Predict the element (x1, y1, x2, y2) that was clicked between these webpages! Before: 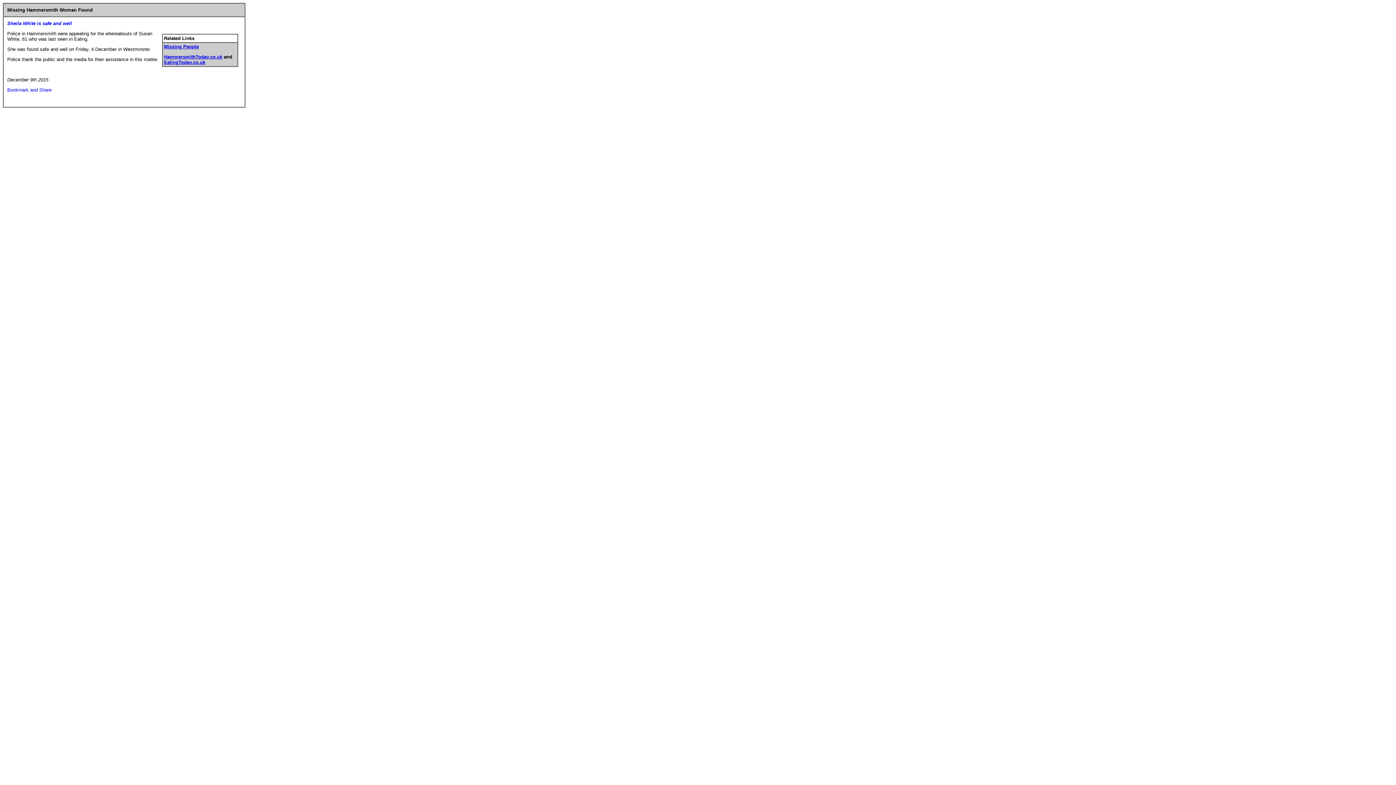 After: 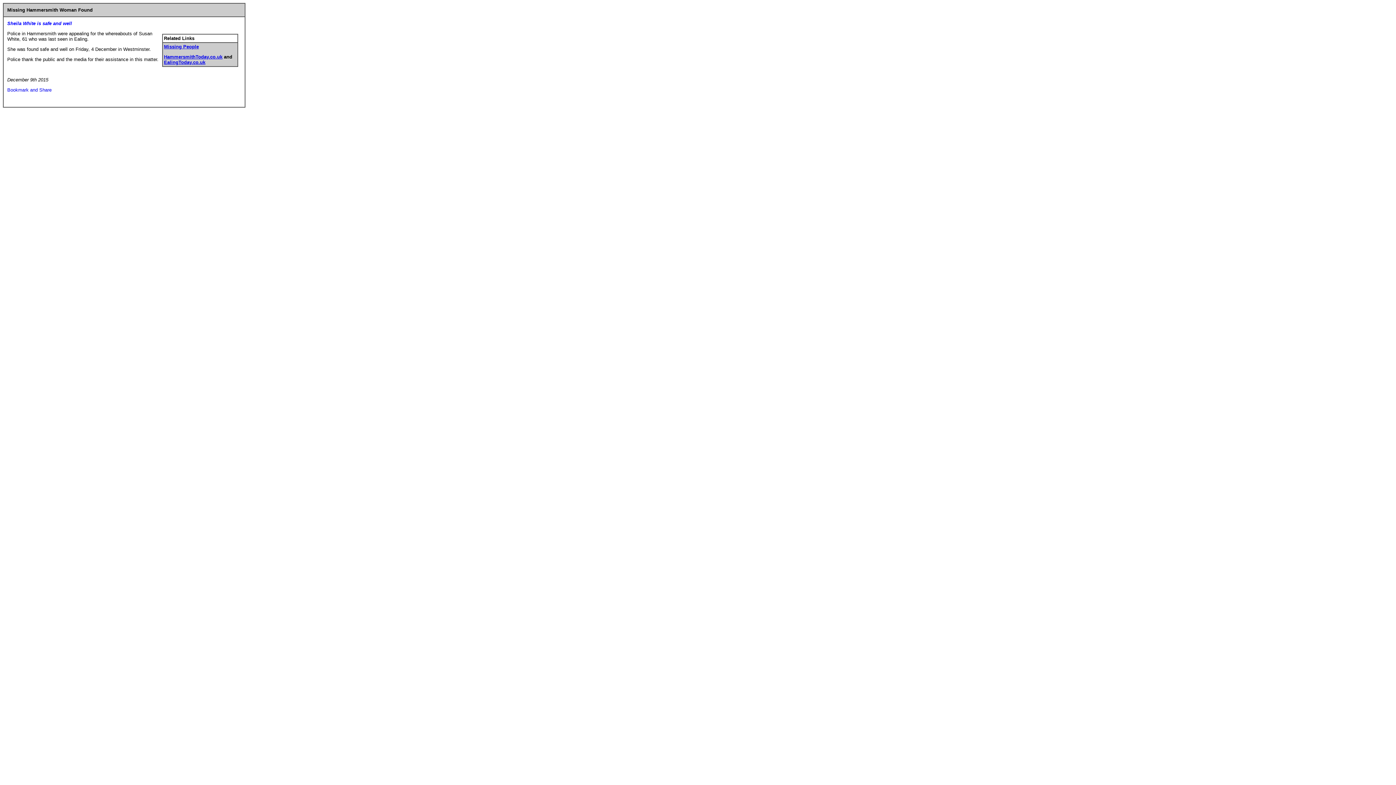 Action: label: HammersmithToday.co.uk bbox: (164, 54, 222, 59)